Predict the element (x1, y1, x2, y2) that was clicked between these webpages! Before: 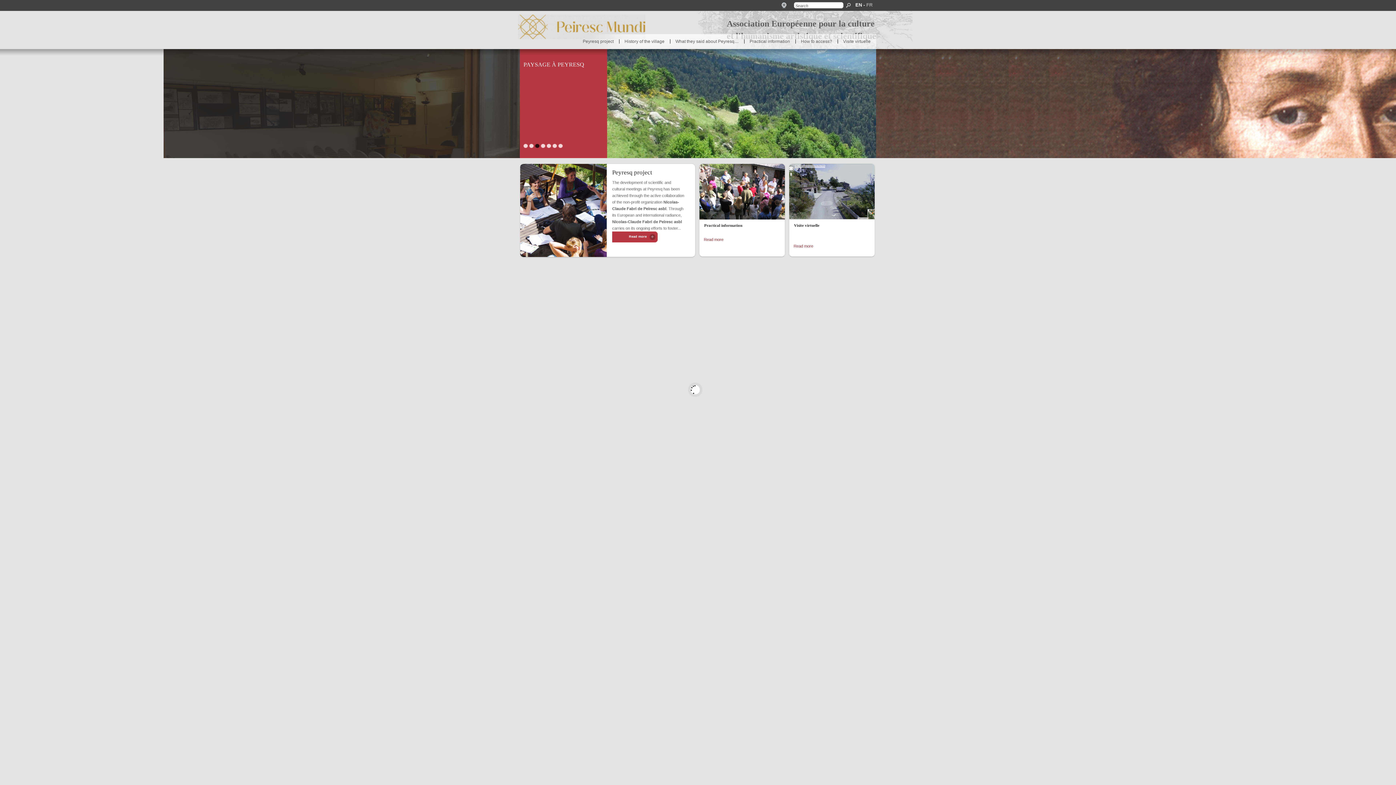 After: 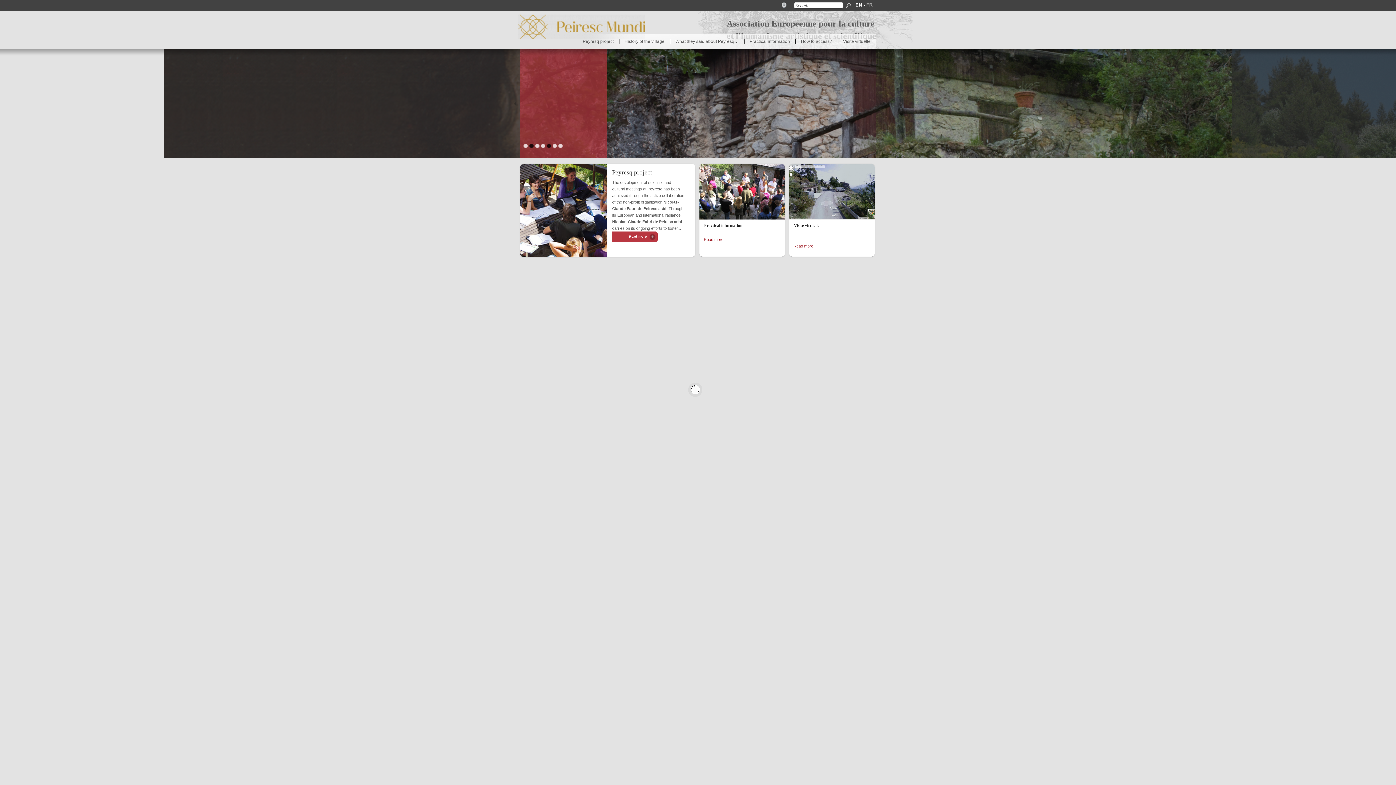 Action: bbox: (529, 143, 533, 148)